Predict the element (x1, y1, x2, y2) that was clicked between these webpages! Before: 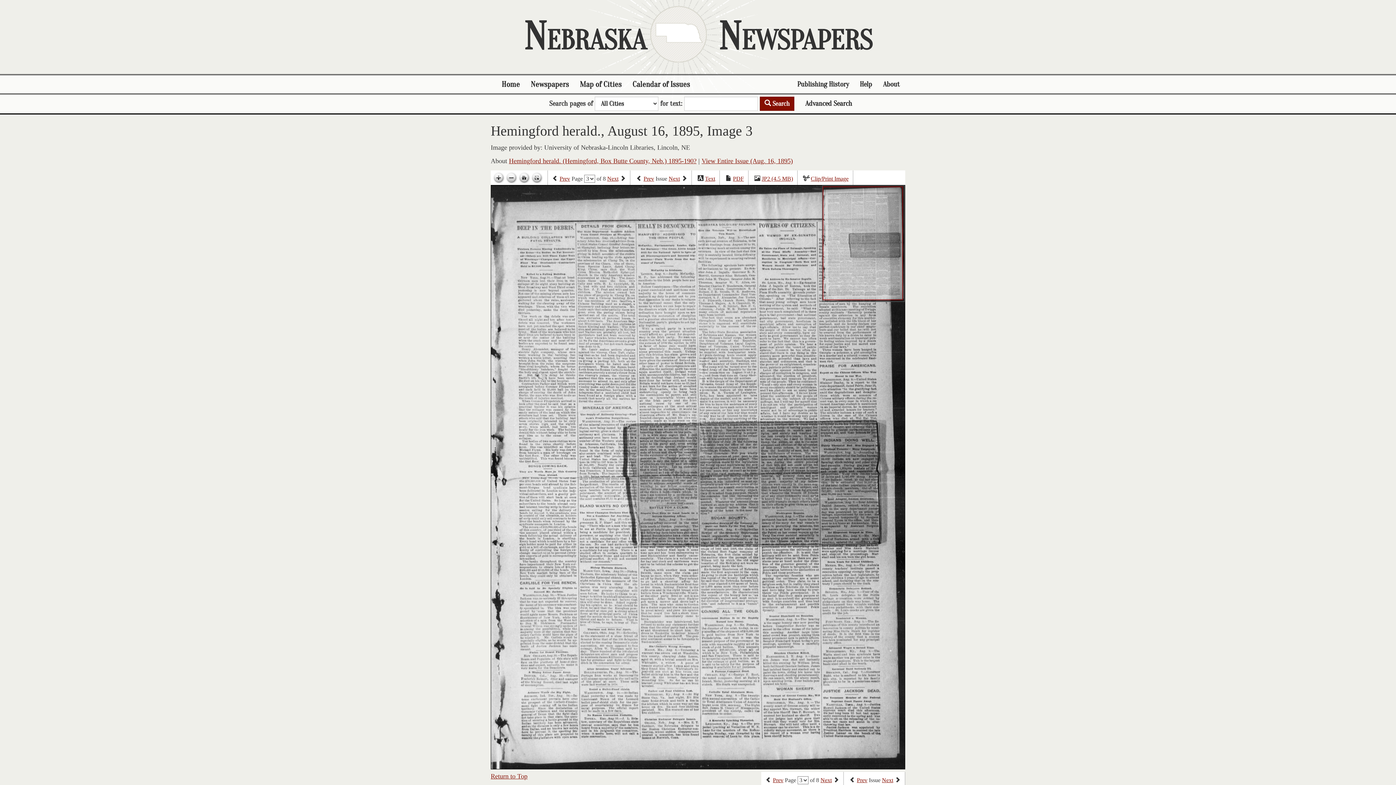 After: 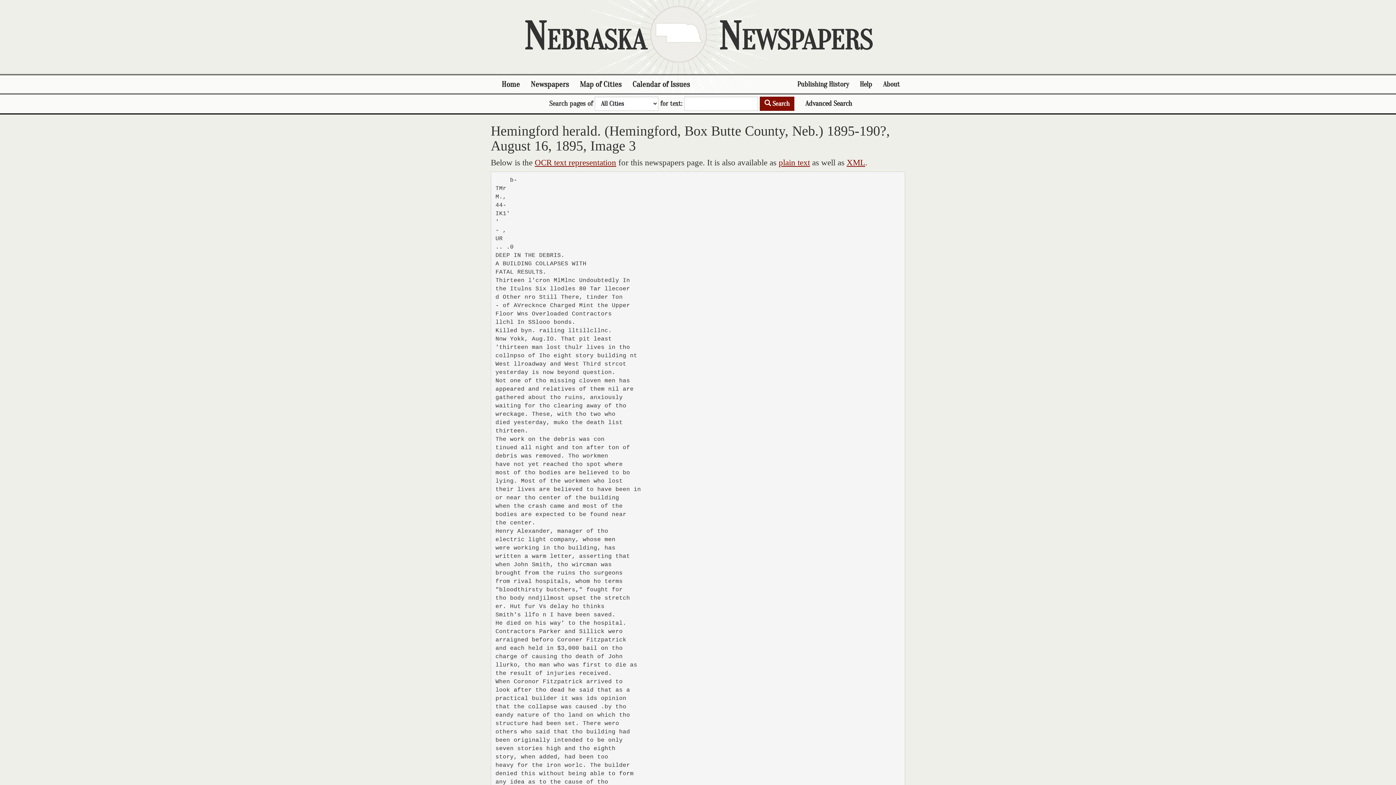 Action: label: Text bbox: (705, 175, 715, 182)